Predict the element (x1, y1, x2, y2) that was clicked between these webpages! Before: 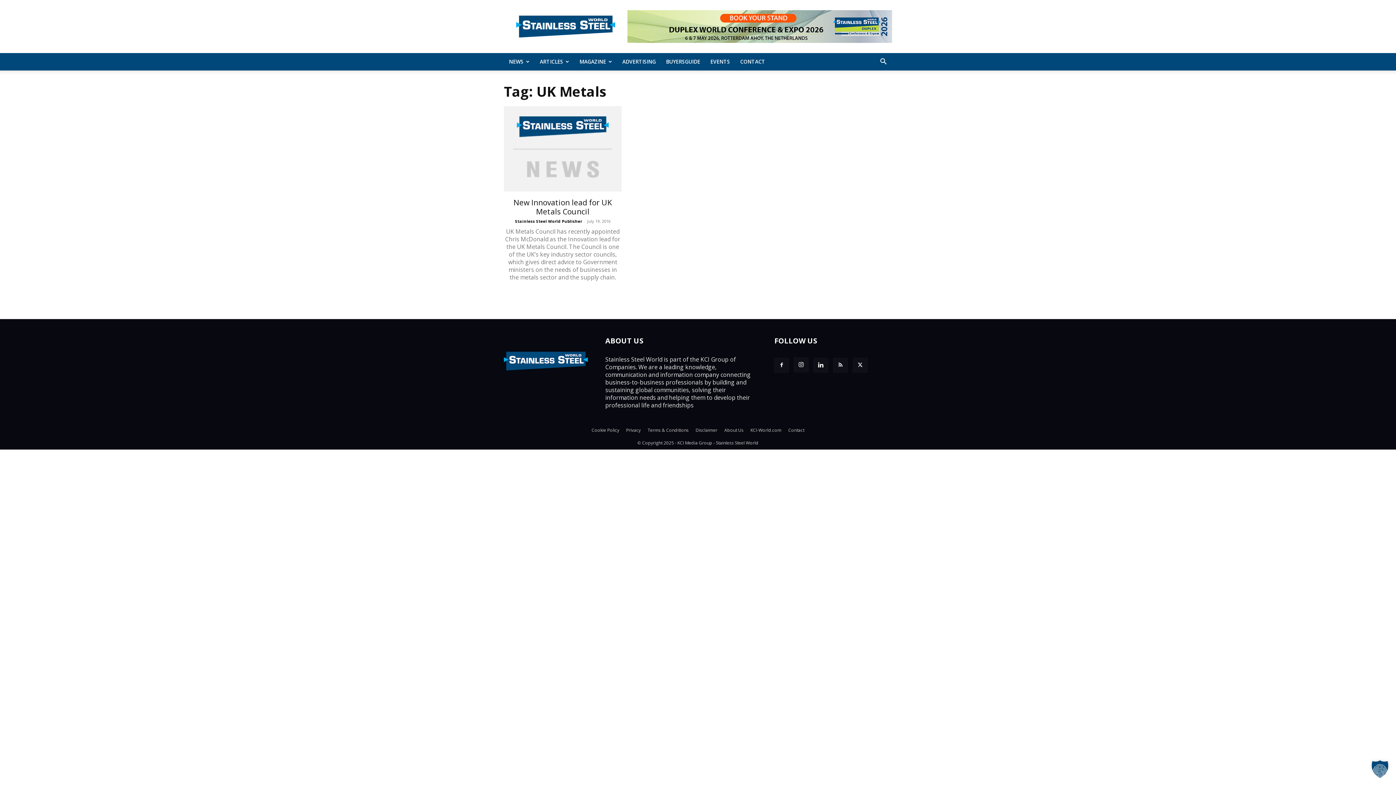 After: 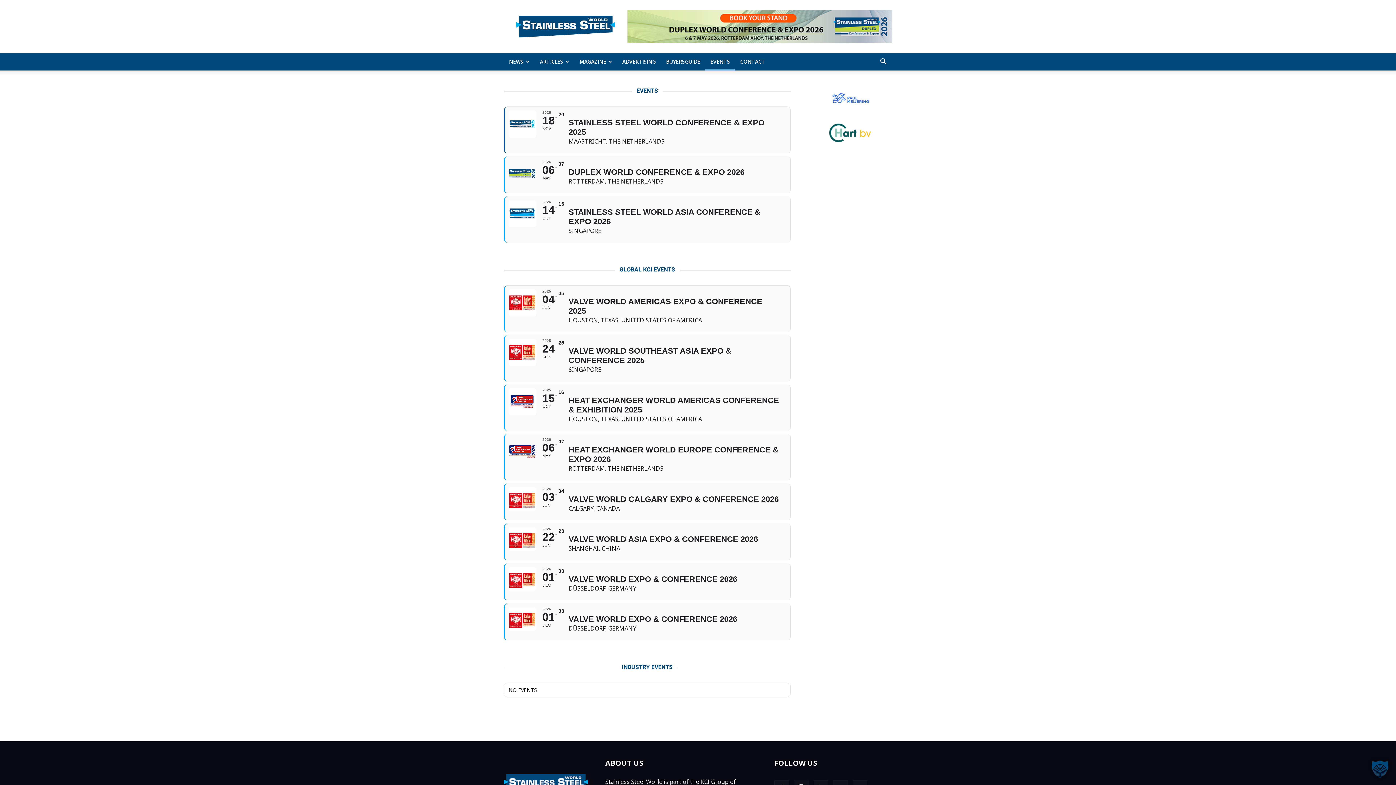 Action: bbox: (705, 53, 735, 70) label: EVENTS